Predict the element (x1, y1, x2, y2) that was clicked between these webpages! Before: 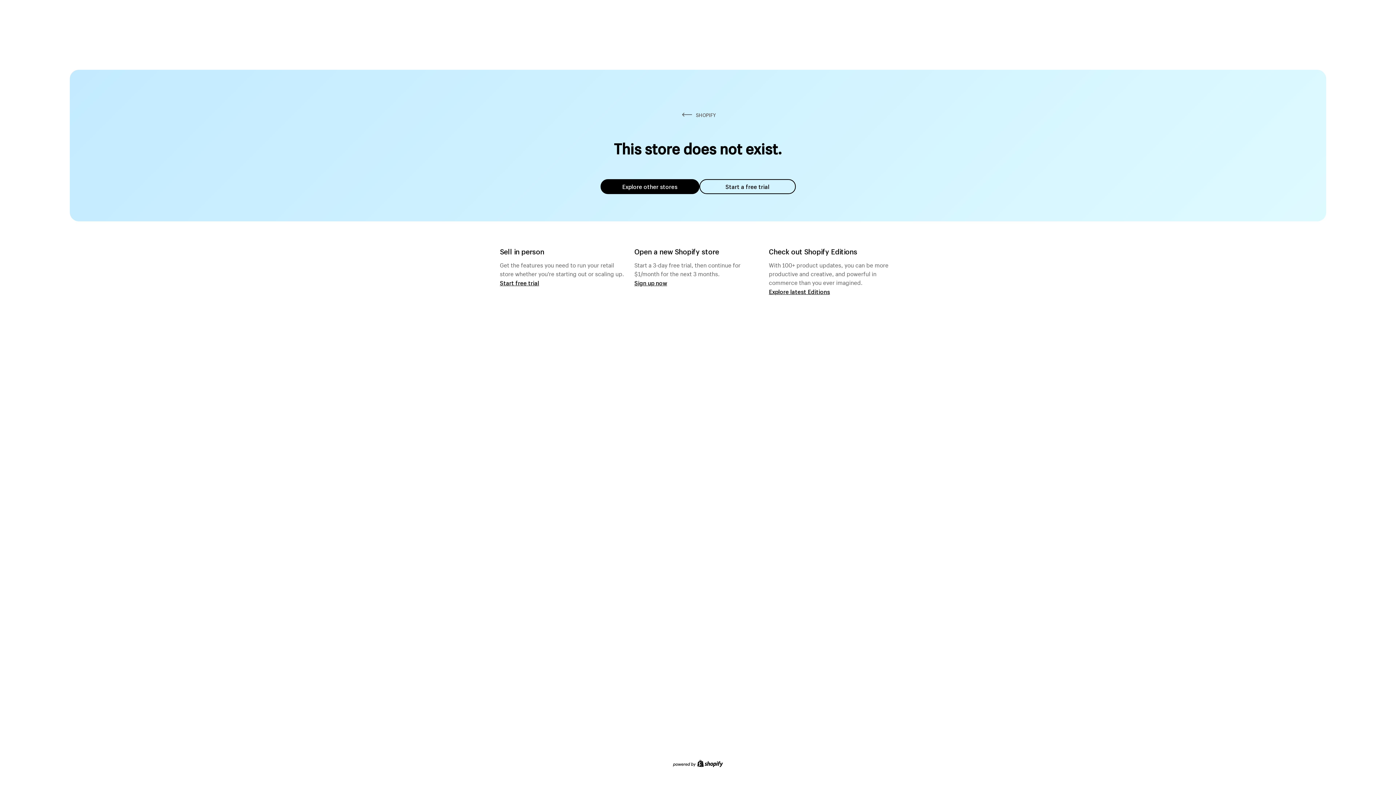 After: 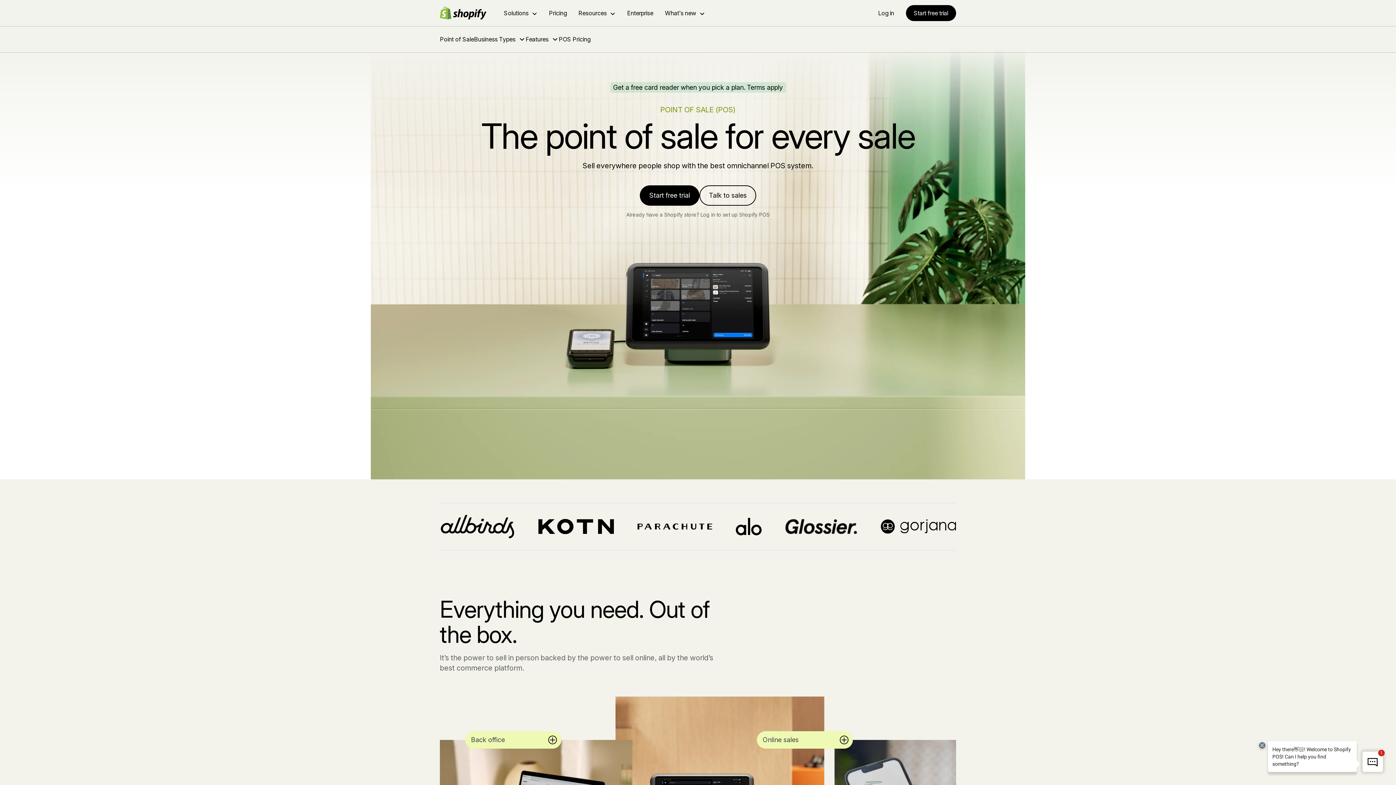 Action: label: Start free trial bbox: (500, 279, 539, 286)